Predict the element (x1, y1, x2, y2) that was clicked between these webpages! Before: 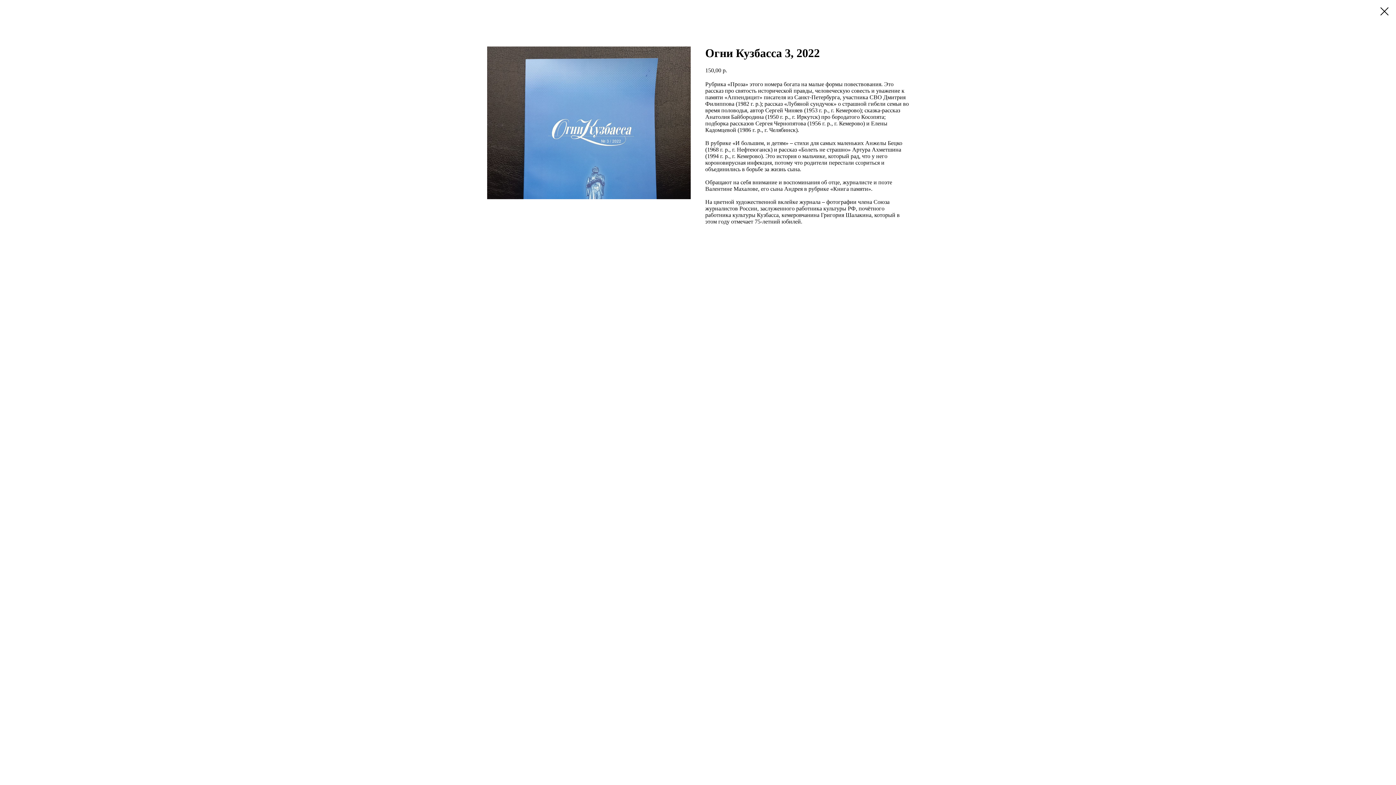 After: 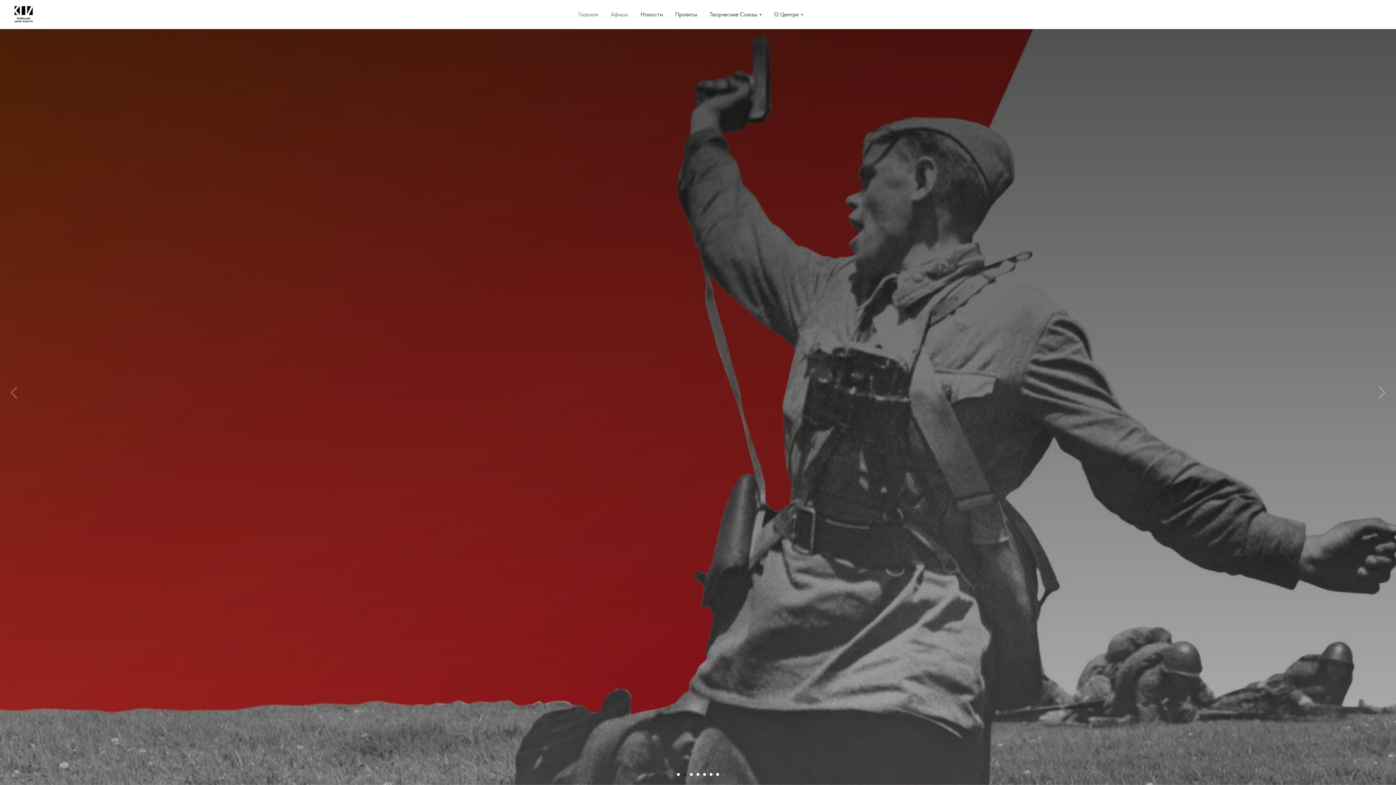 Action: bbox: (1380, 7, 1389, 15)